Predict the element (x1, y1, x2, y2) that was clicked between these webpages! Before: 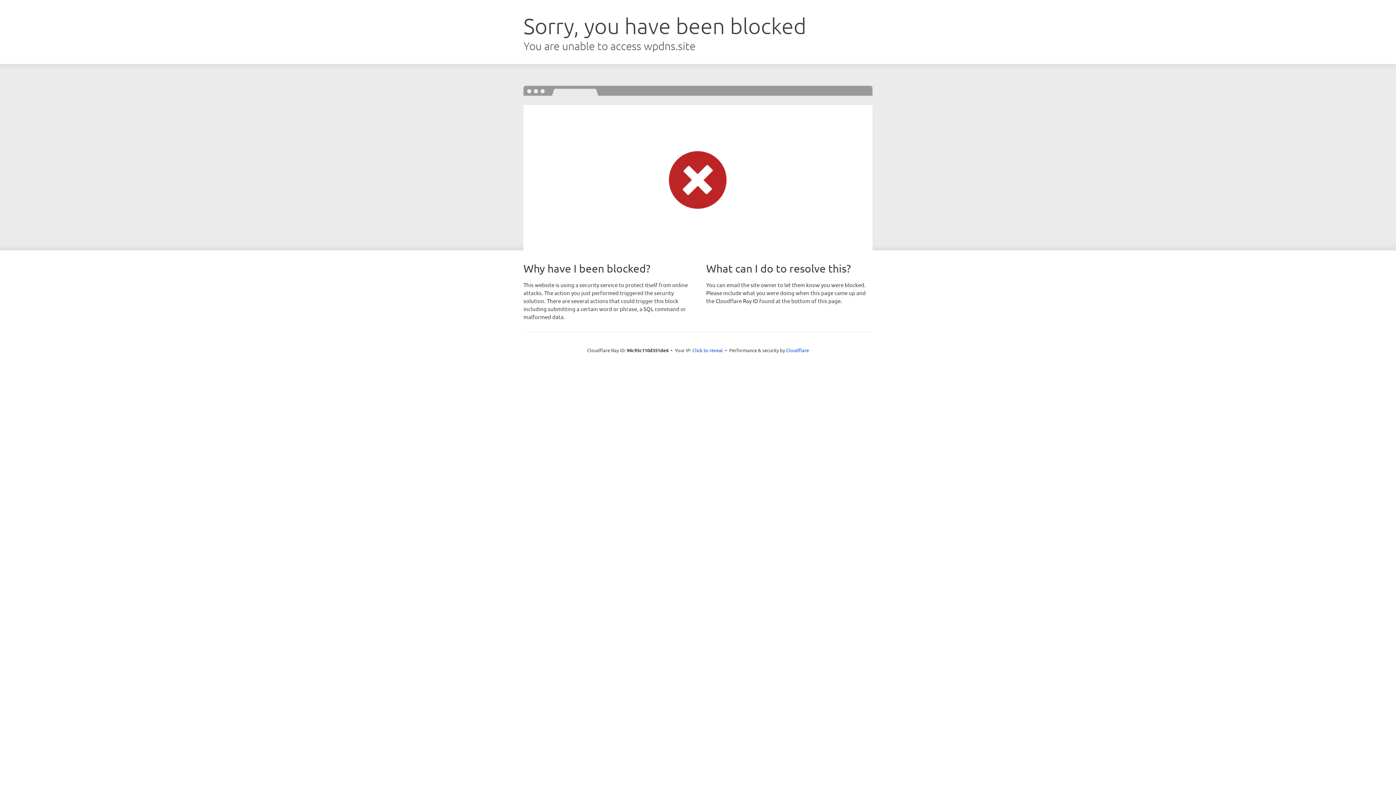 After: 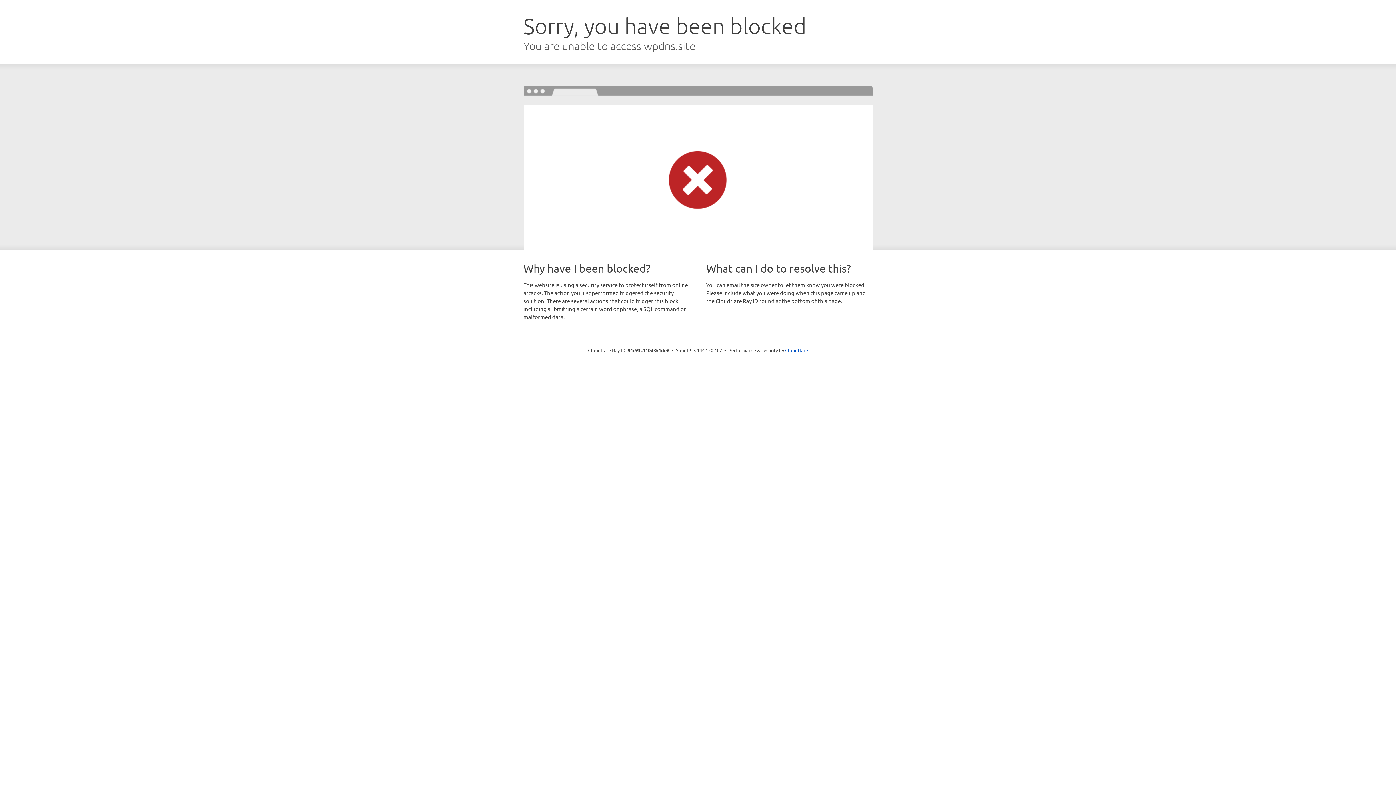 Action: bbox: (692, 346, 723, 353) label: Click to reveal